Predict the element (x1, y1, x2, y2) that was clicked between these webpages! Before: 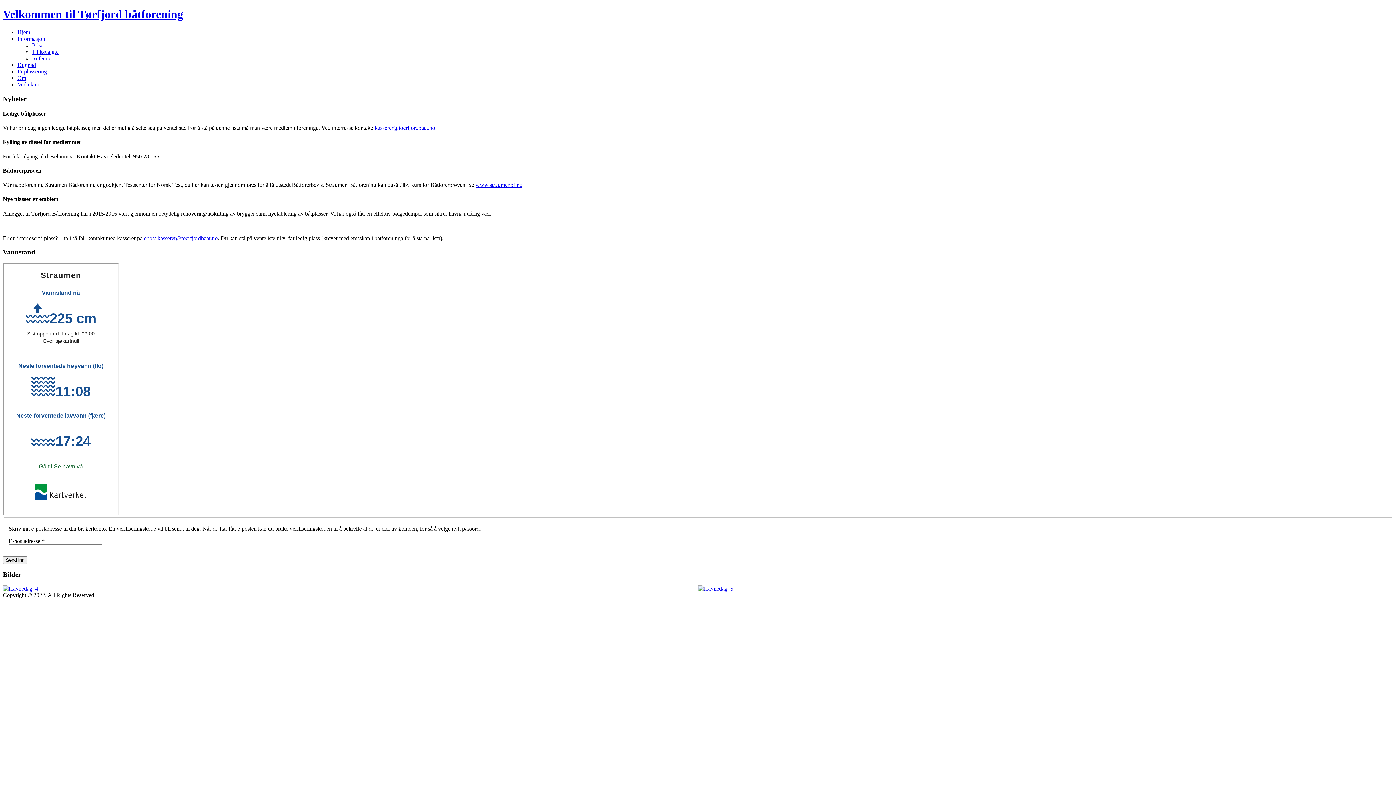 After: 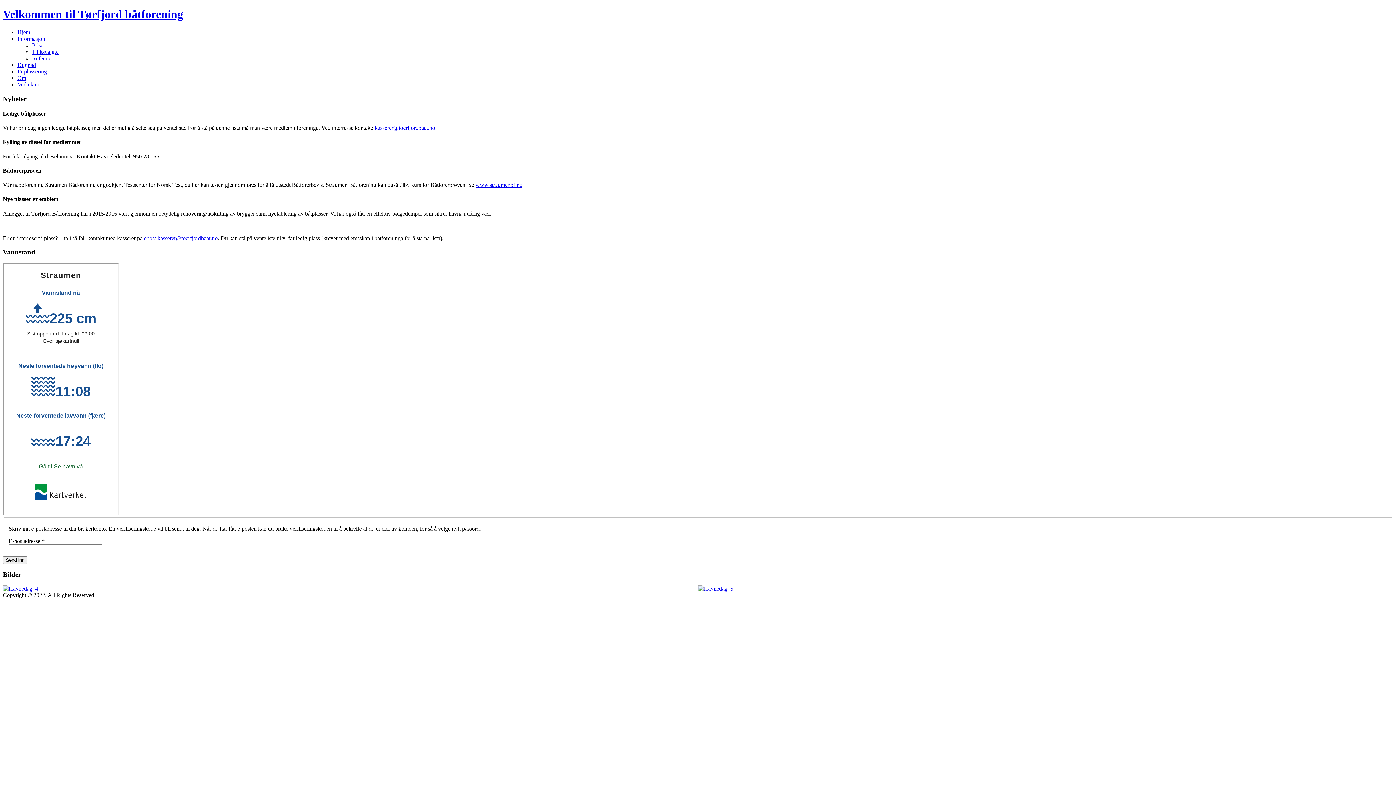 Action: bbox: (144, 235, 156, 241) label: epost